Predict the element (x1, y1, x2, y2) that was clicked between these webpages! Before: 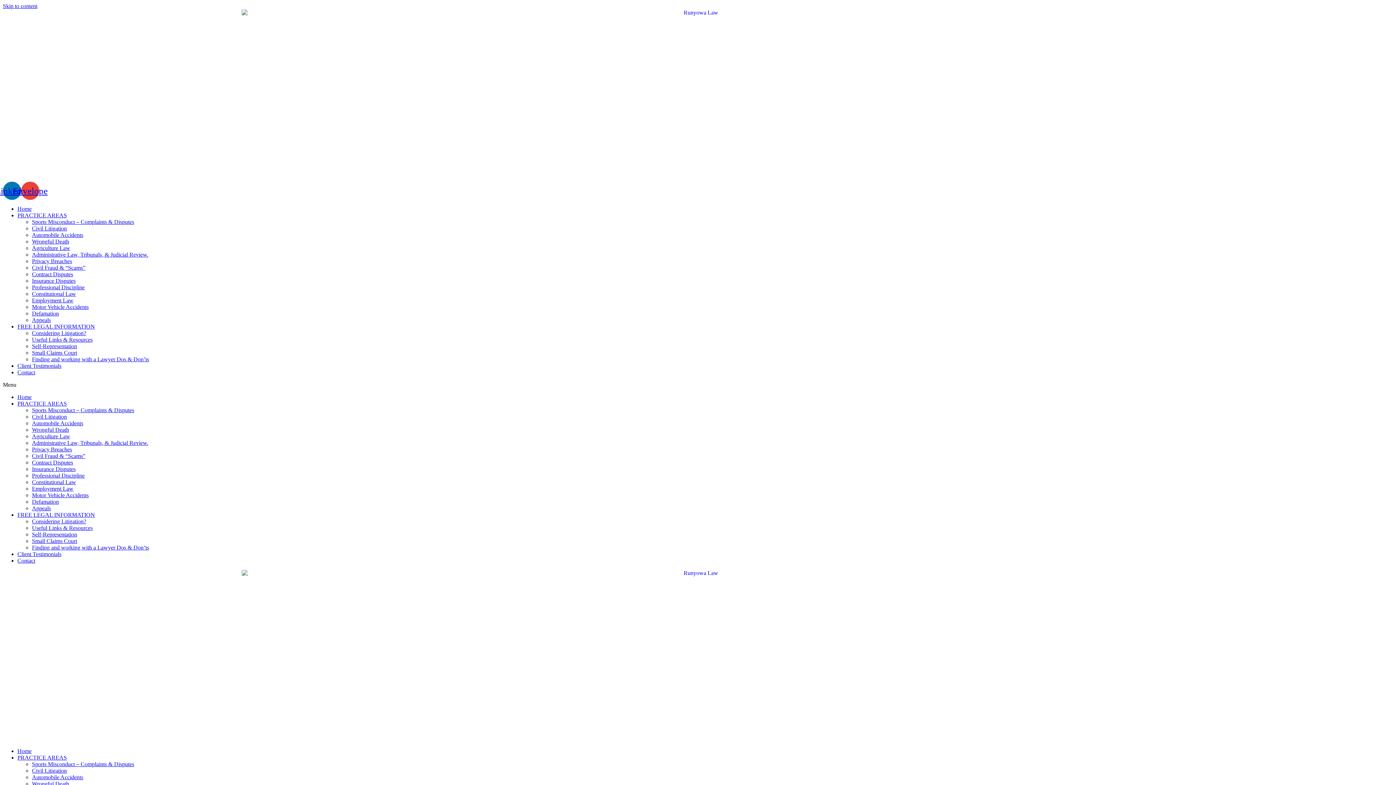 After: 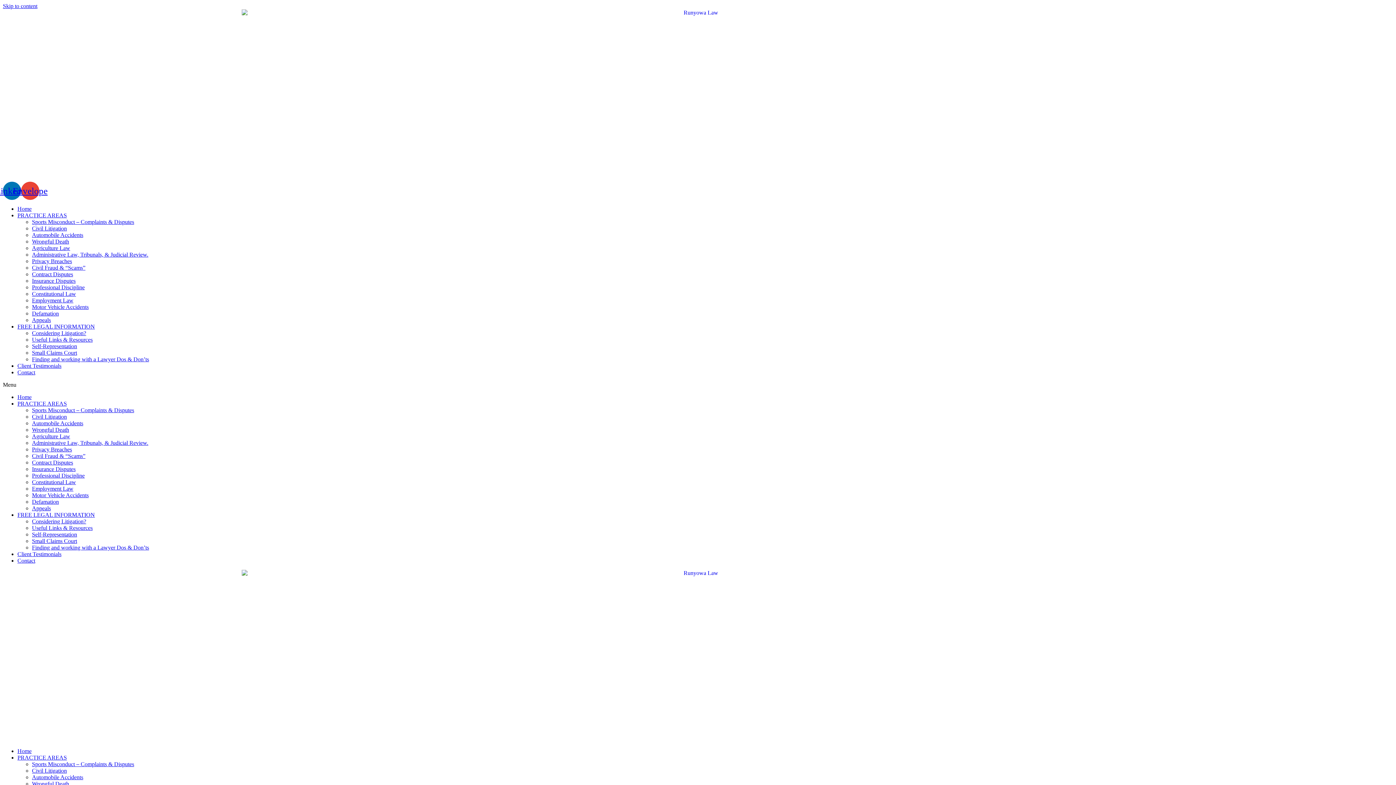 Action: bbox: (32, 277, 75, 284) label: Insurance Disputes